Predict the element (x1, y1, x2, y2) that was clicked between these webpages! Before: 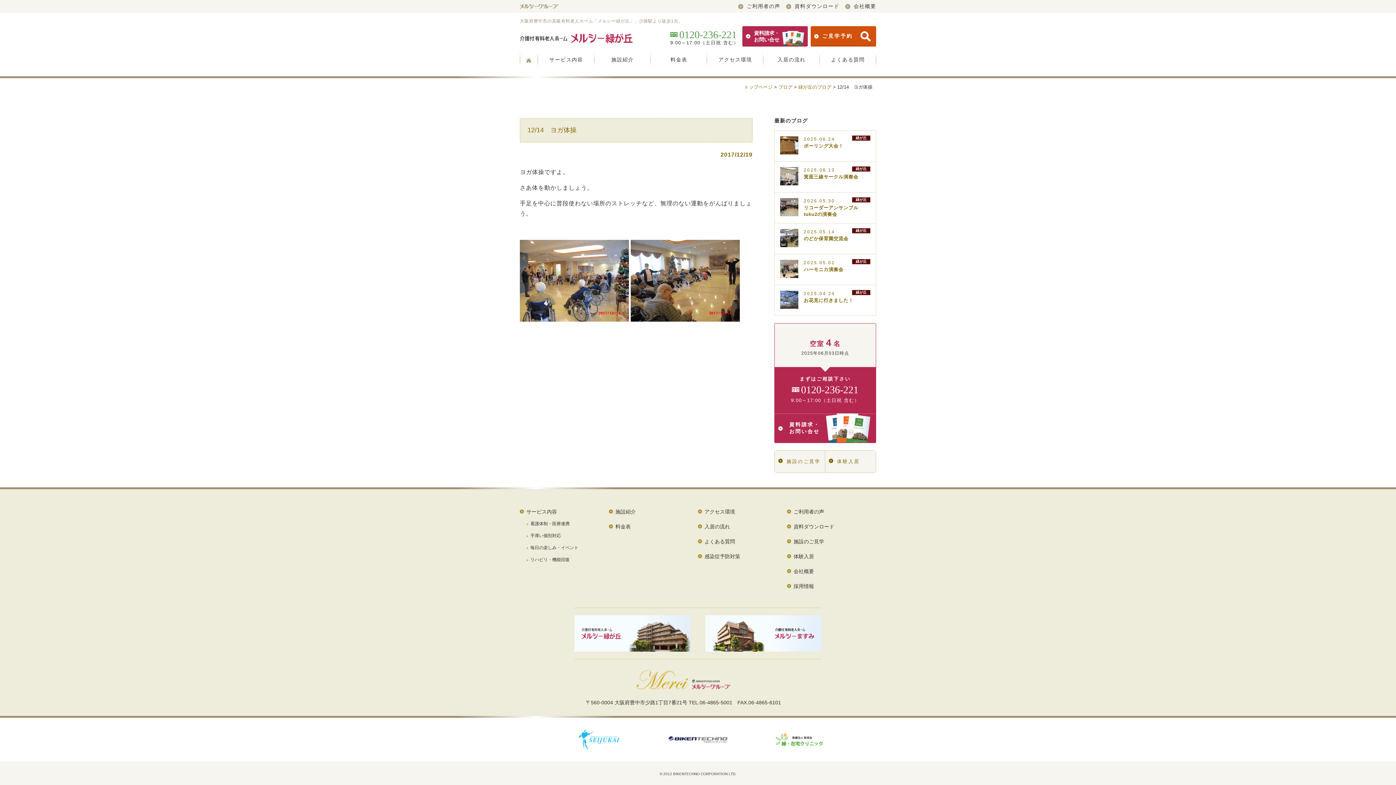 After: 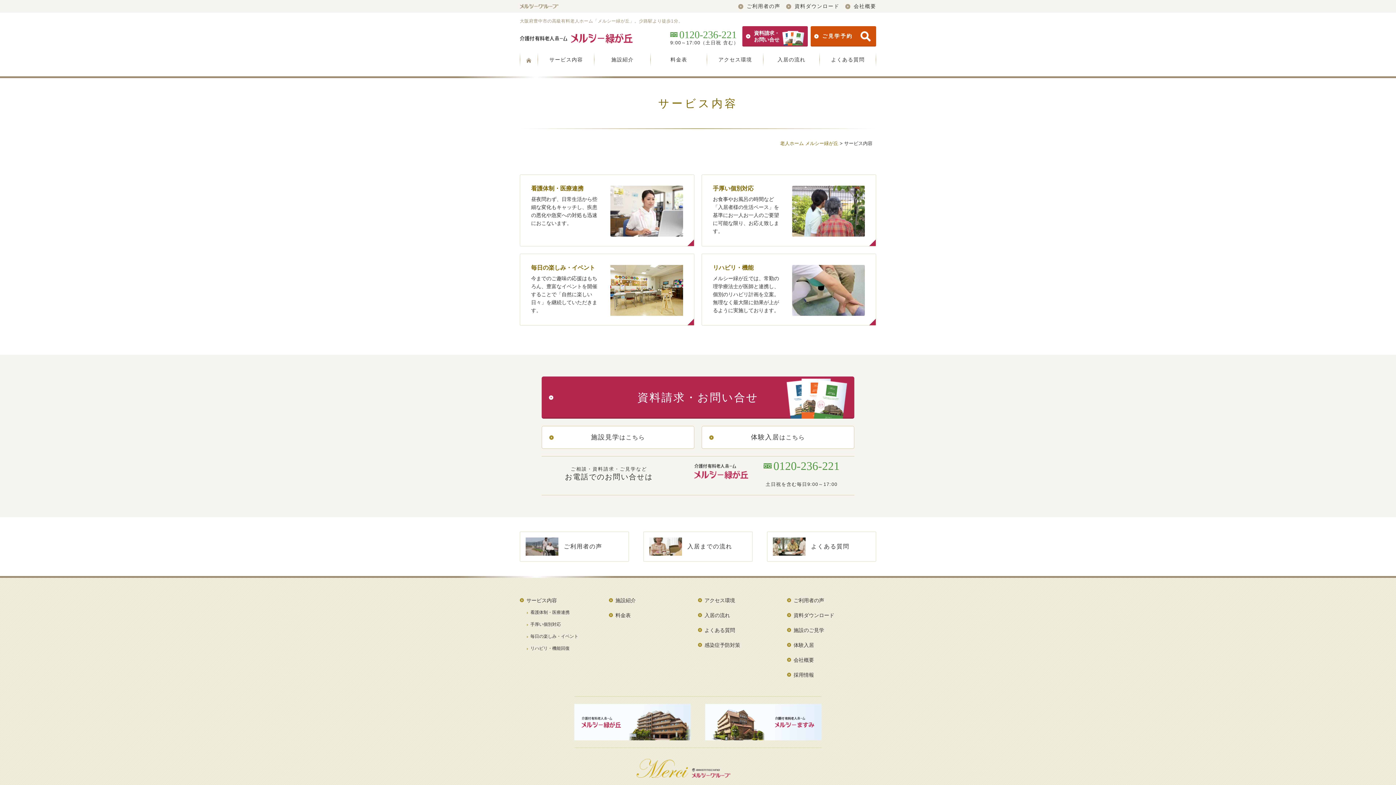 Action: bbox: (526, 509, 557, 515) label: サービス内容